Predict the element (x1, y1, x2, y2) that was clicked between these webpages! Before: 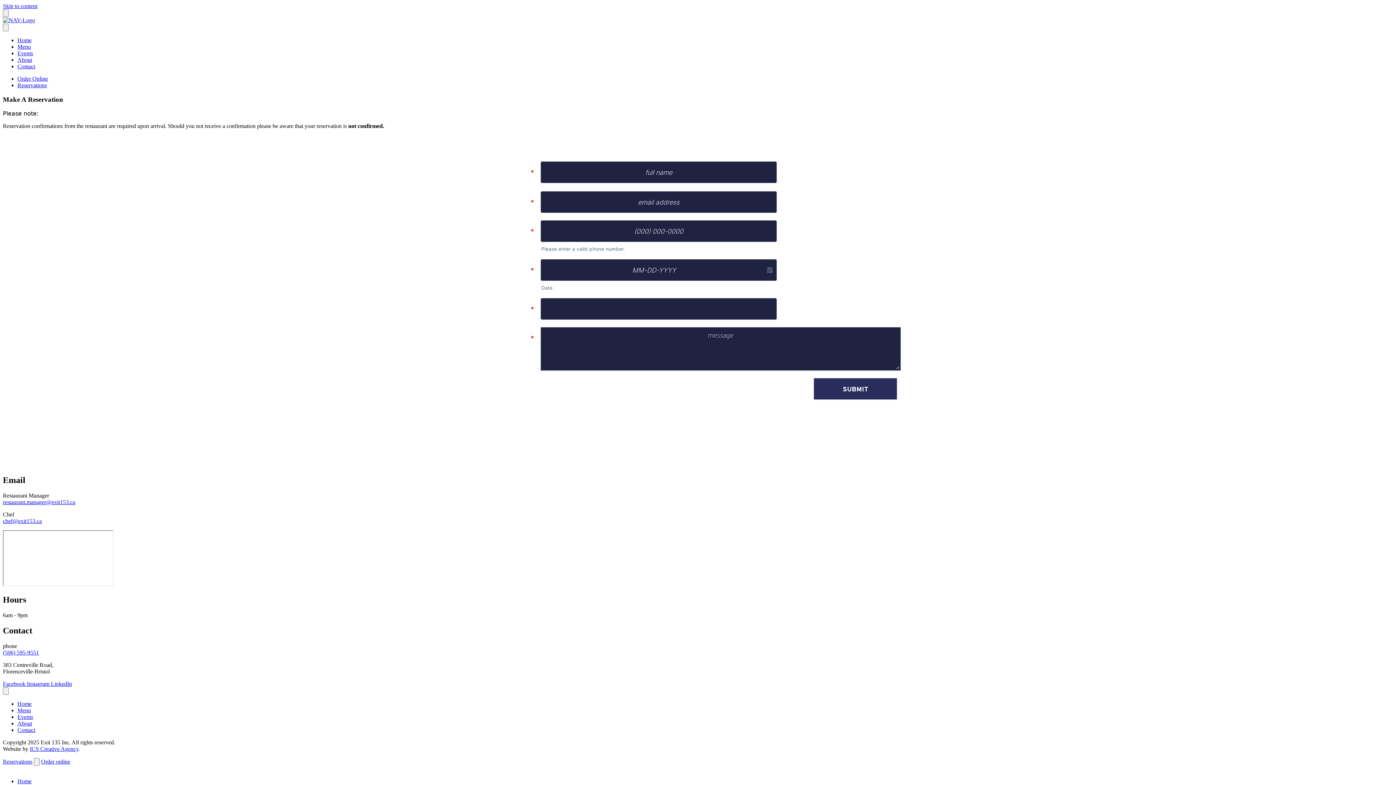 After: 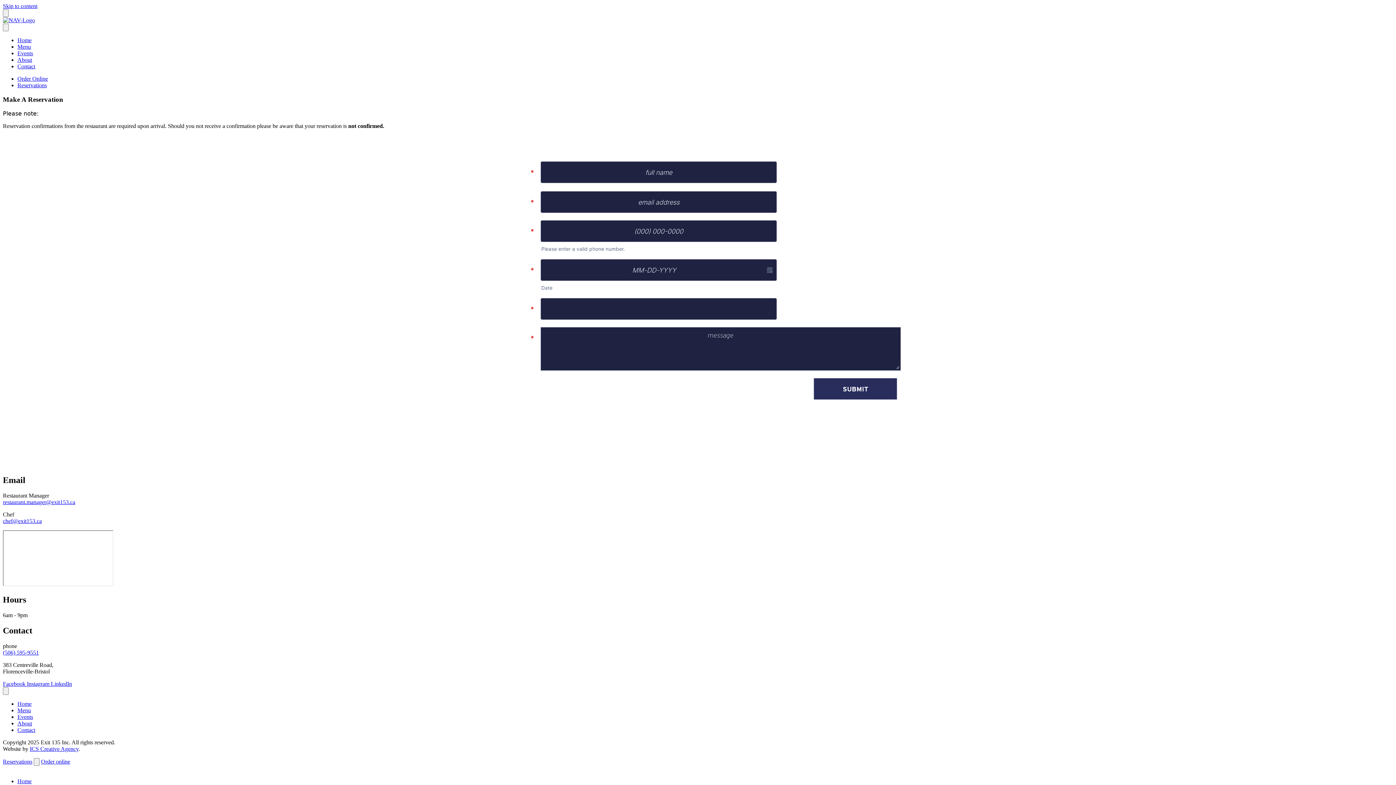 Action: label: Order online bbox: (41, 758, 70, 765)